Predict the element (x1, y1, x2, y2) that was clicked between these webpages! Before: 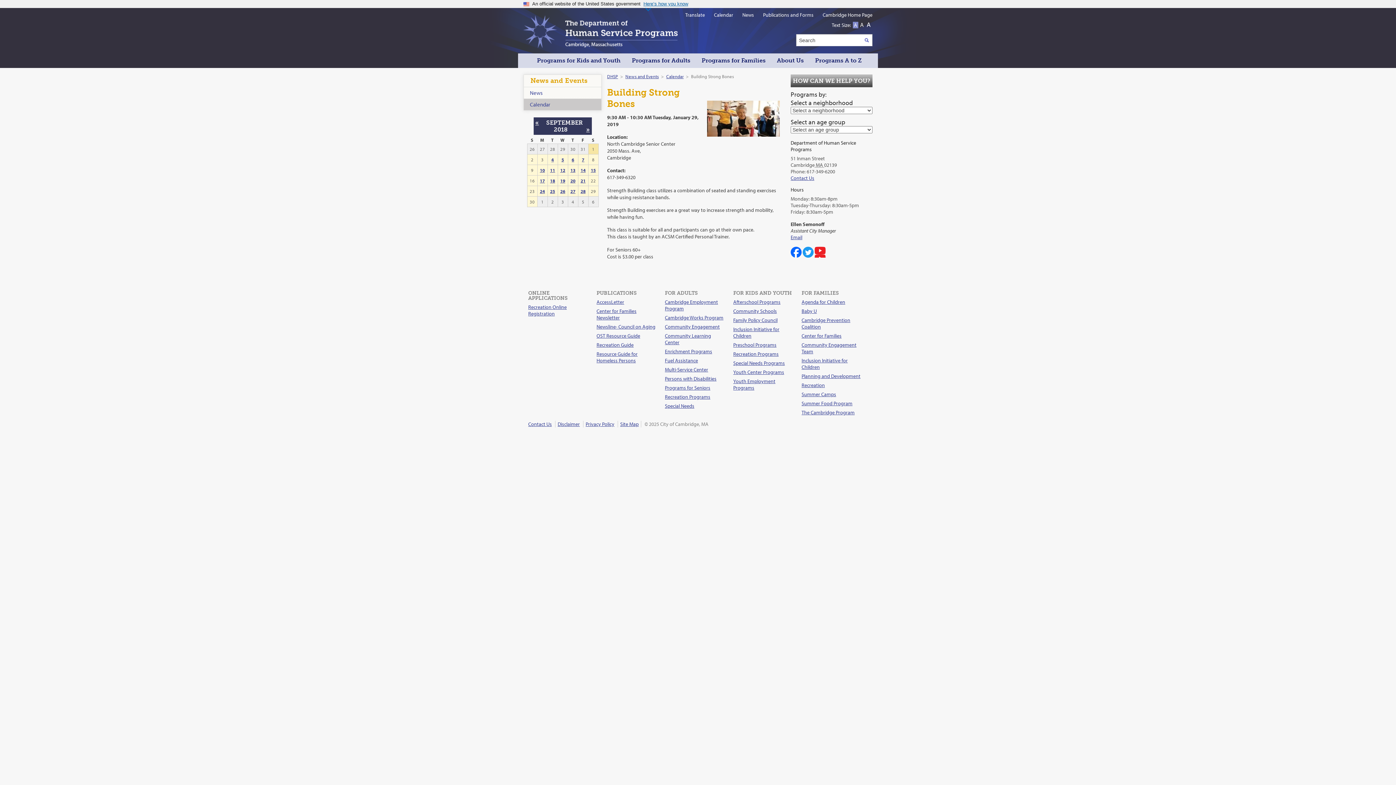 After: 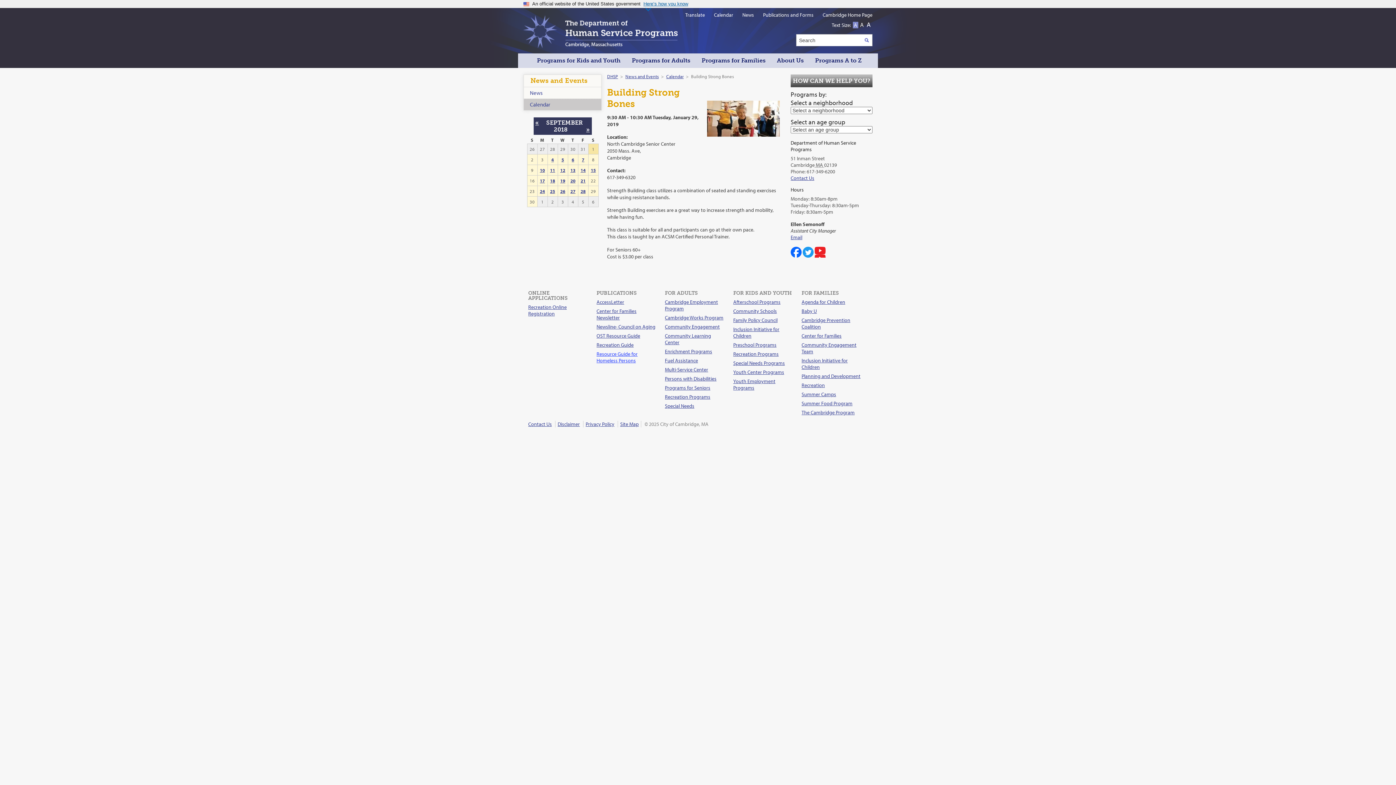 Action: bbox: (596, 351, 637, 364) label: Resource Guide for Homeless Persons